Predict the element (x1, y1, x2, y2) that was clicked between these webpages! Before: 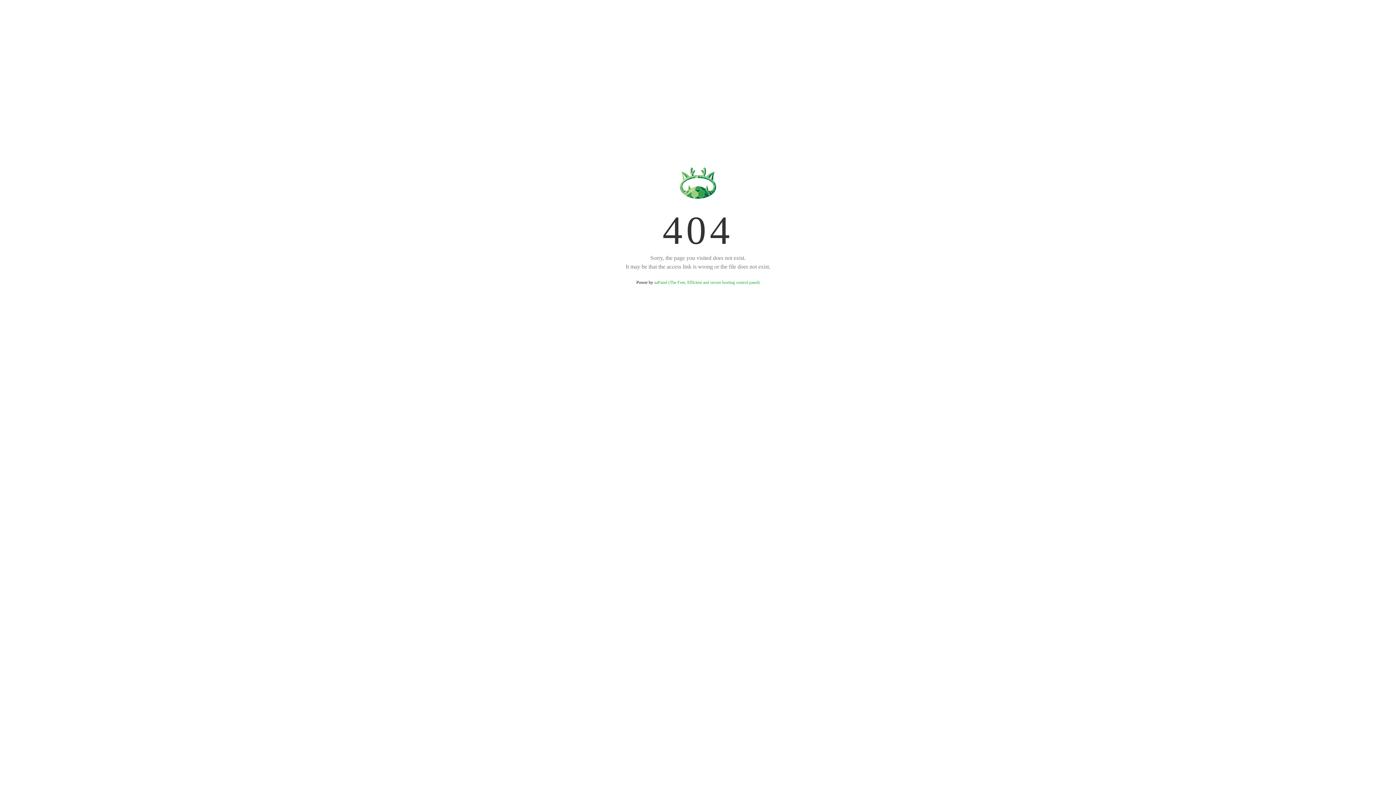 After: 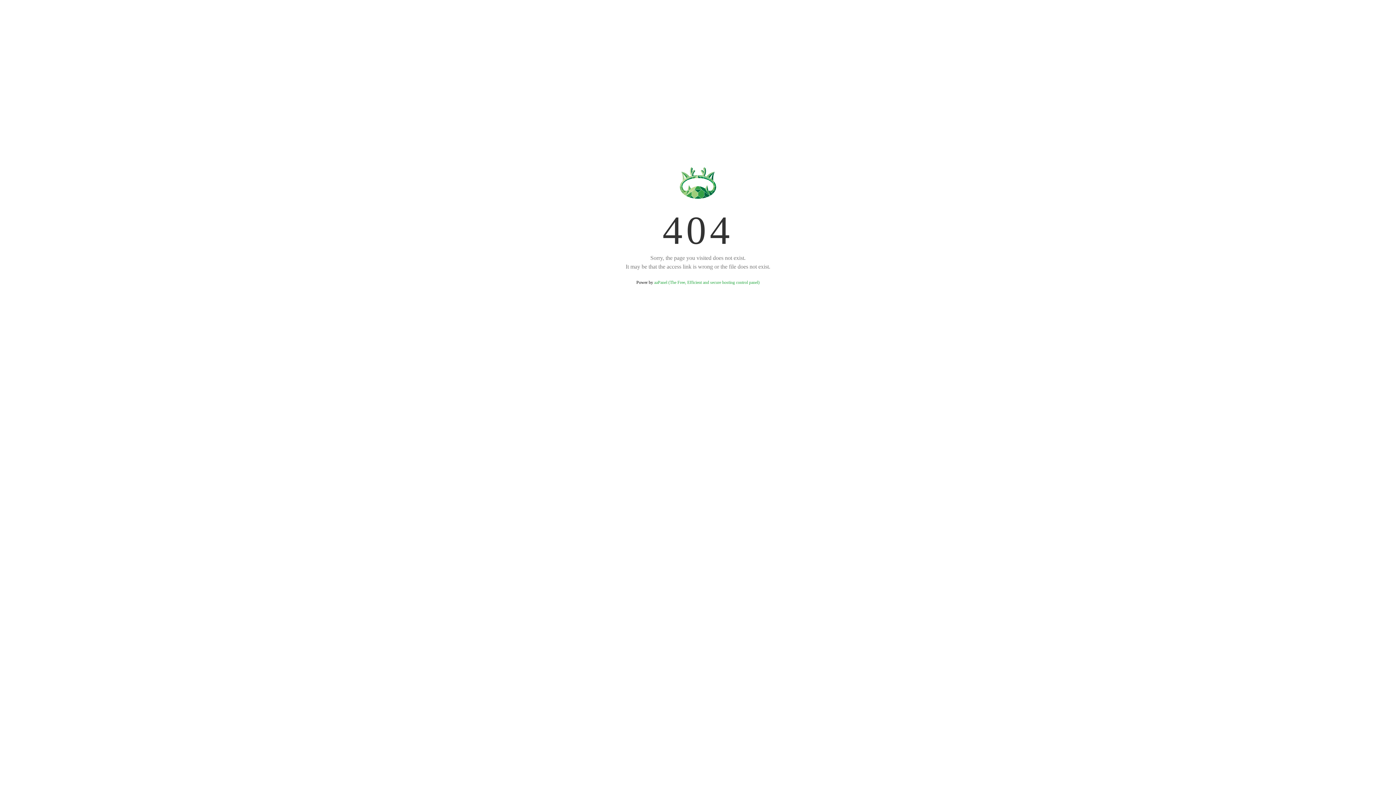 Action: bbox: (654, 280, 759, 285) label: aaPanel (The Free, Efficient and secure hosting control panel)